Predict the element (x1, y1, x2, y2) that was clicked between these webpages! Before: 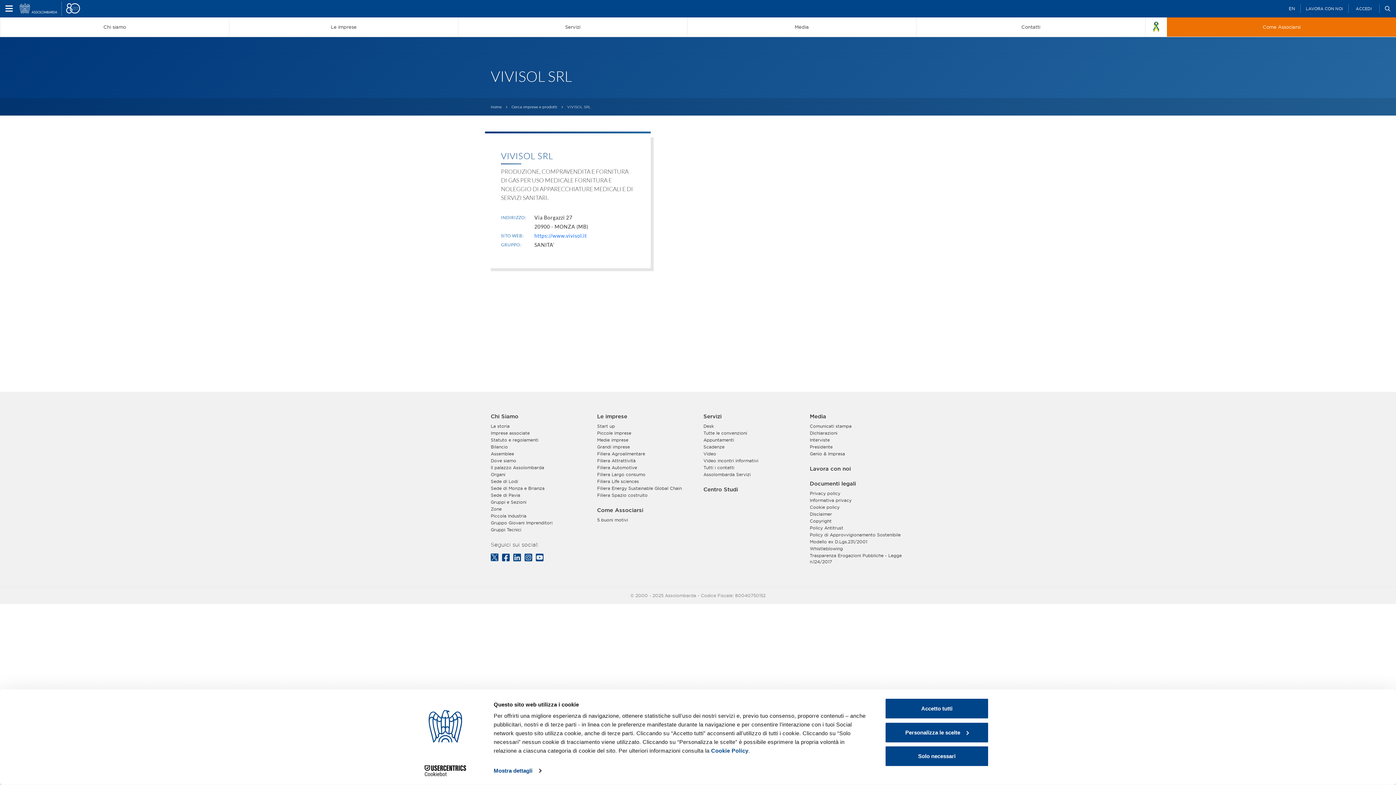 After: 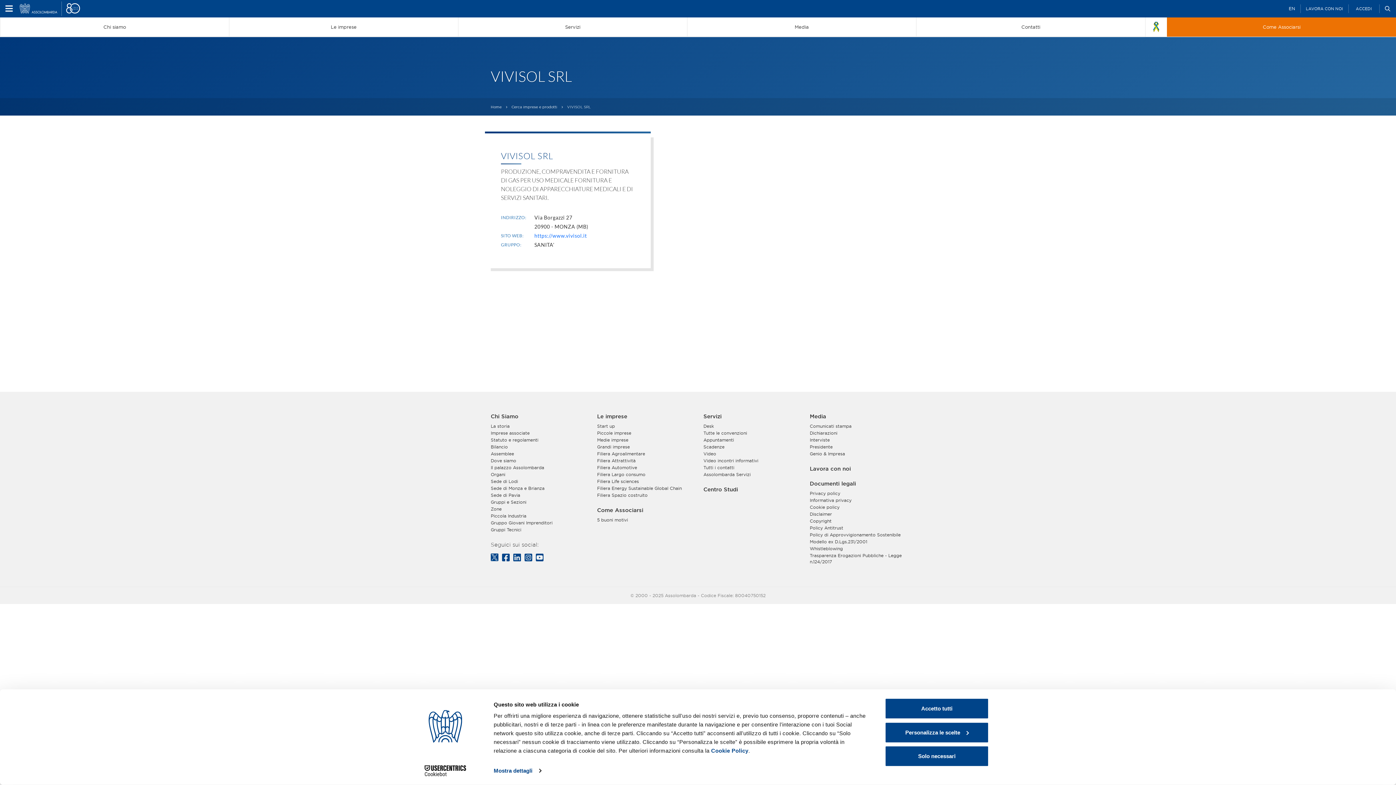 Action: label: Trasparenza Erogazioni Pubbliche - Legge n.124/2017 bbox: (810, 552, 905, 565)